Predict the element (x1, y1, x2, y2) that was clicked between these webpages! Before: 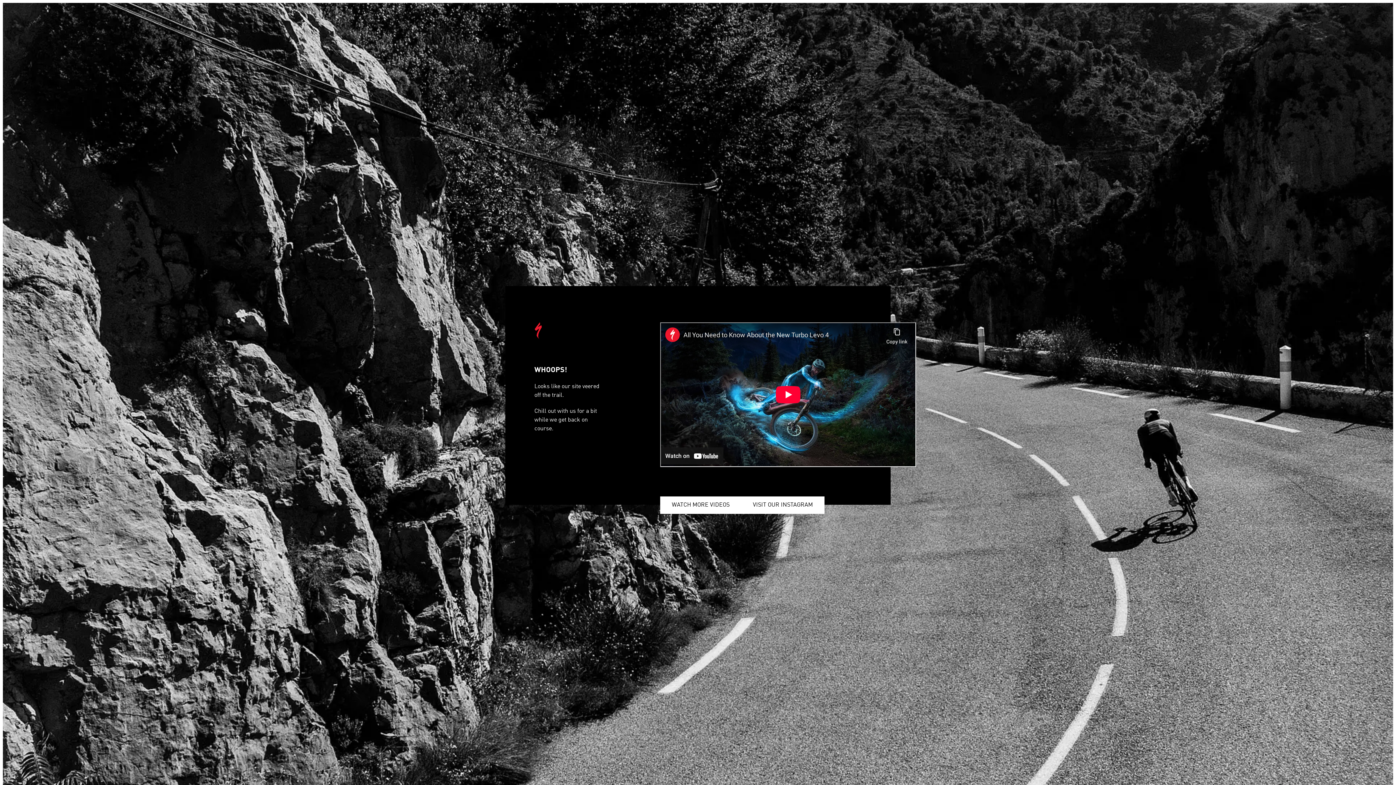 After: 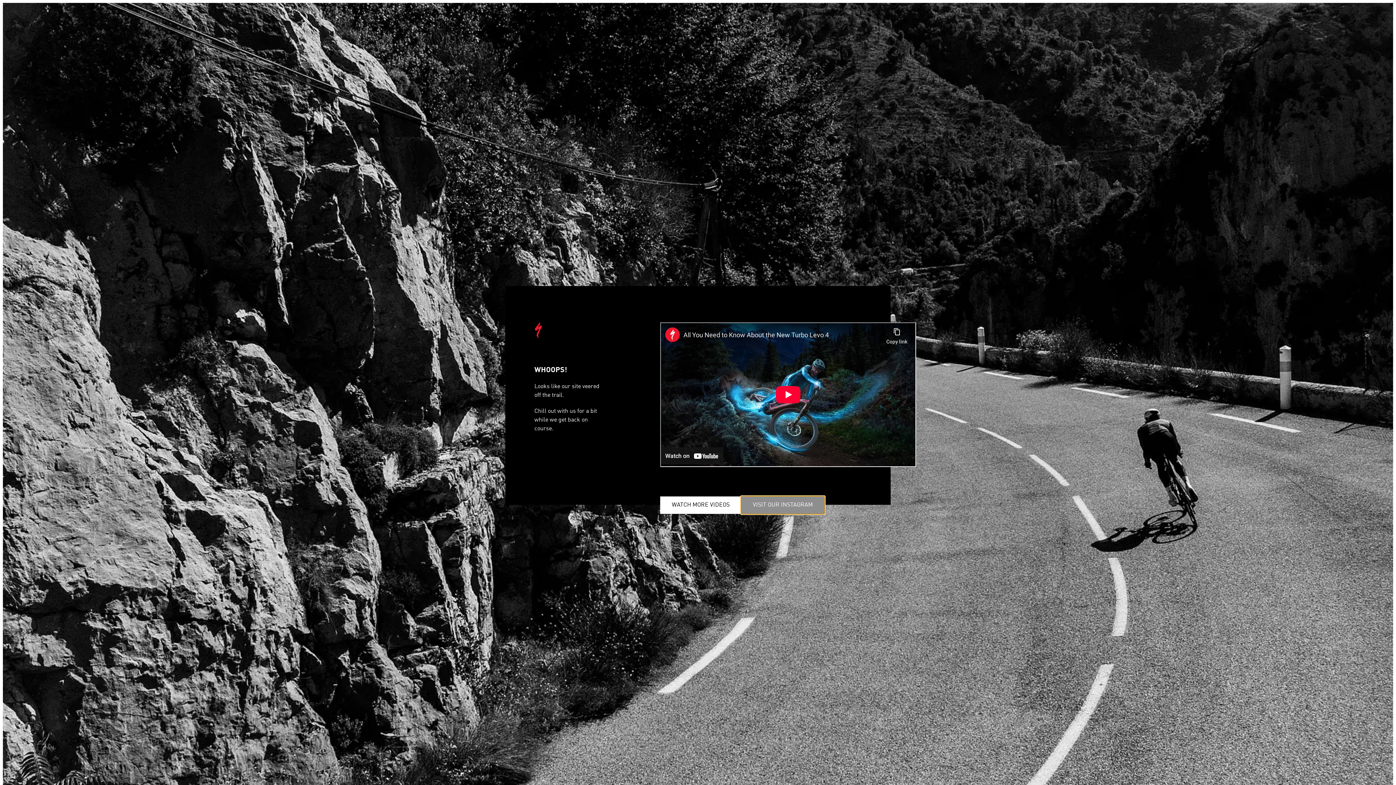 Action: bbox: (741, 496, 824, 514) label: VISIT OUR INSTAGRAM